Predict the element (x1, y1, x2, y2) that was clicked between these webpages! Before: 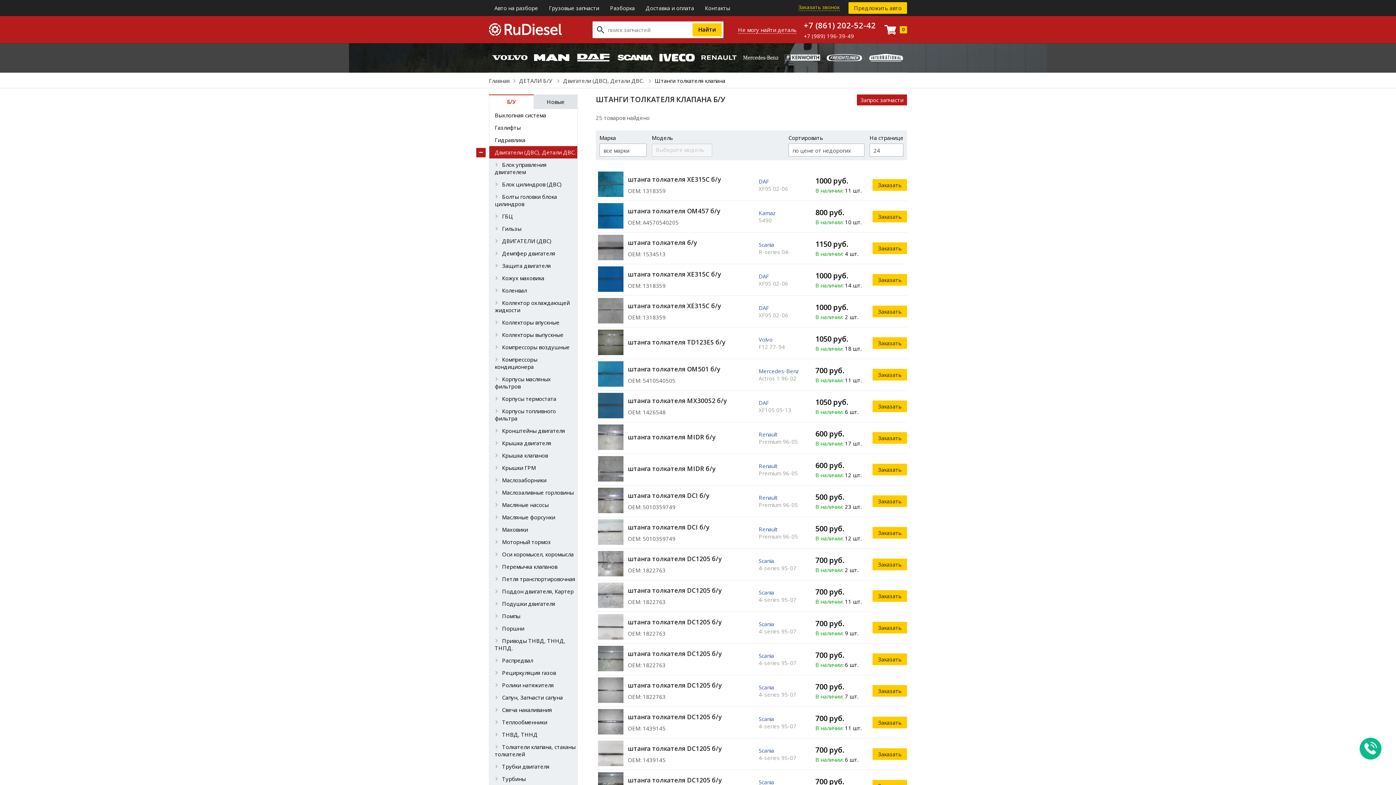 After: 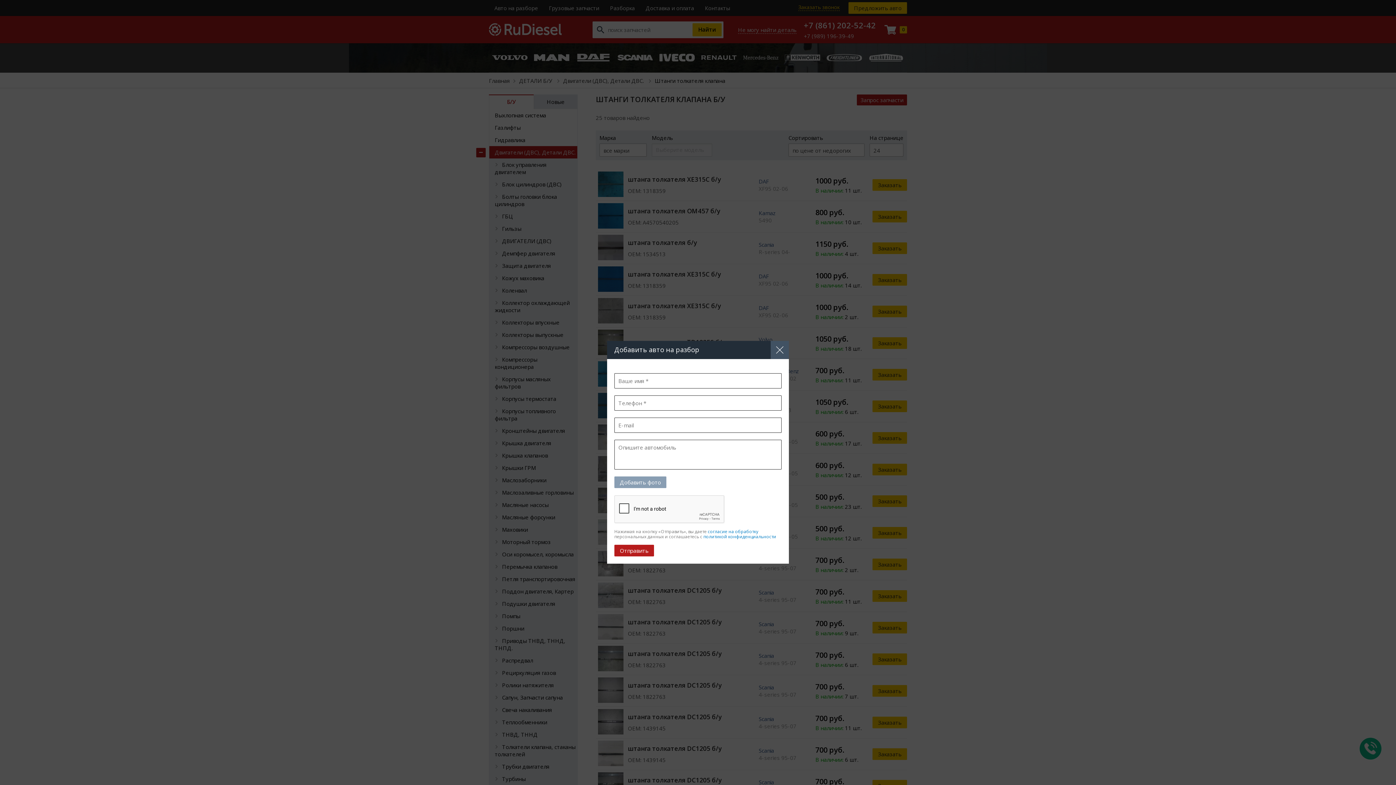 Action: label: Предложить авто bbox: (848, 2, 907, 13)